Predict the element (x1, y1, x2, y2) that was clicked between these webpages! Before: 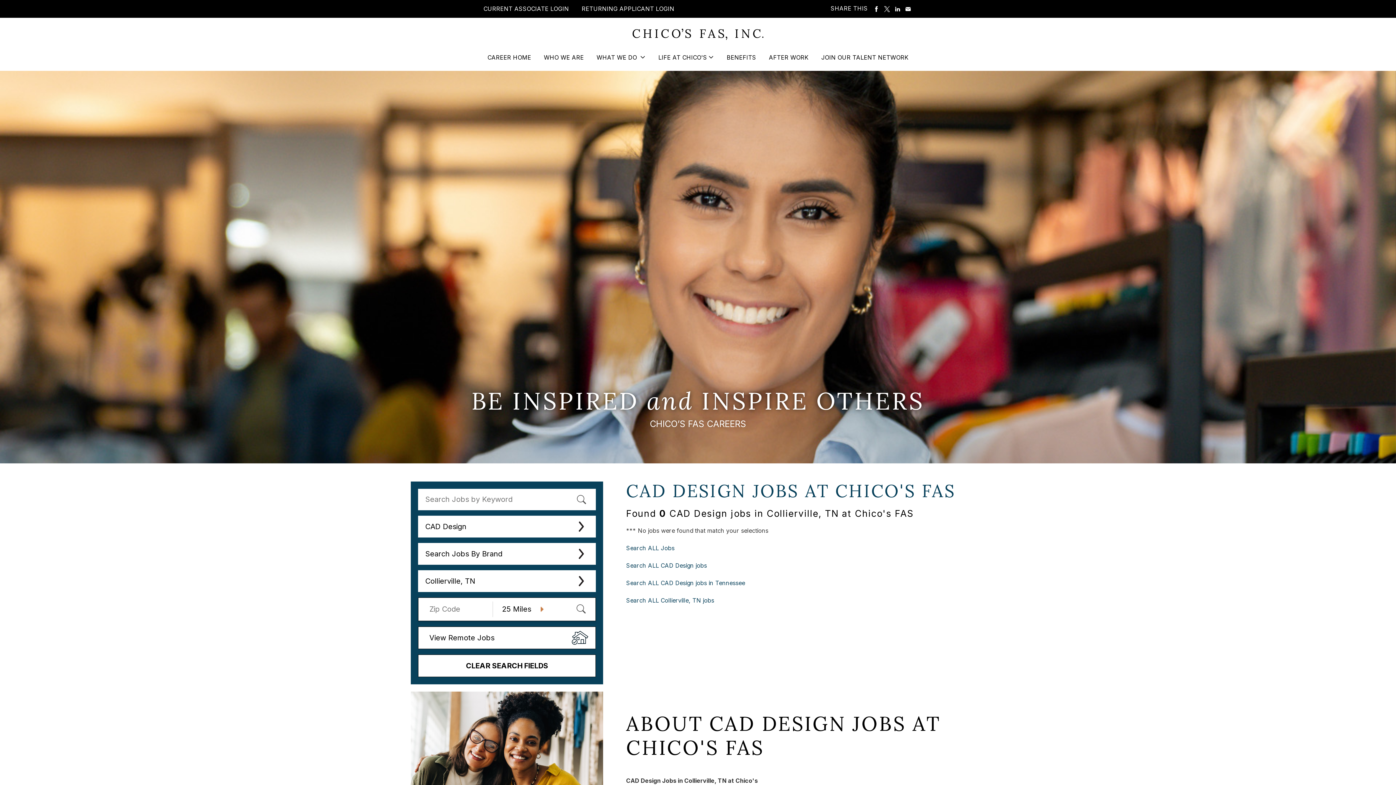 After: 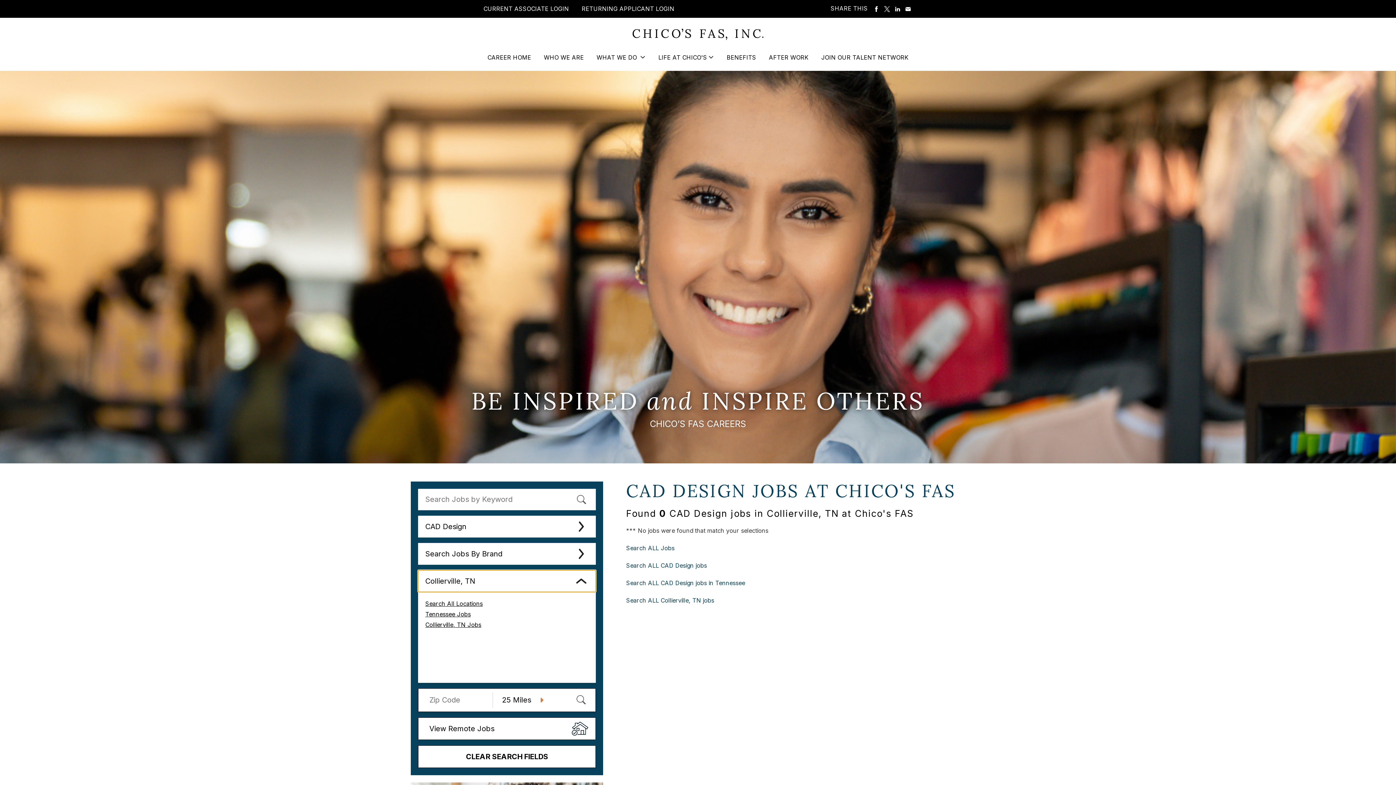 Action: bbox: (418, 570, 596, 592) label: Collierville, TN